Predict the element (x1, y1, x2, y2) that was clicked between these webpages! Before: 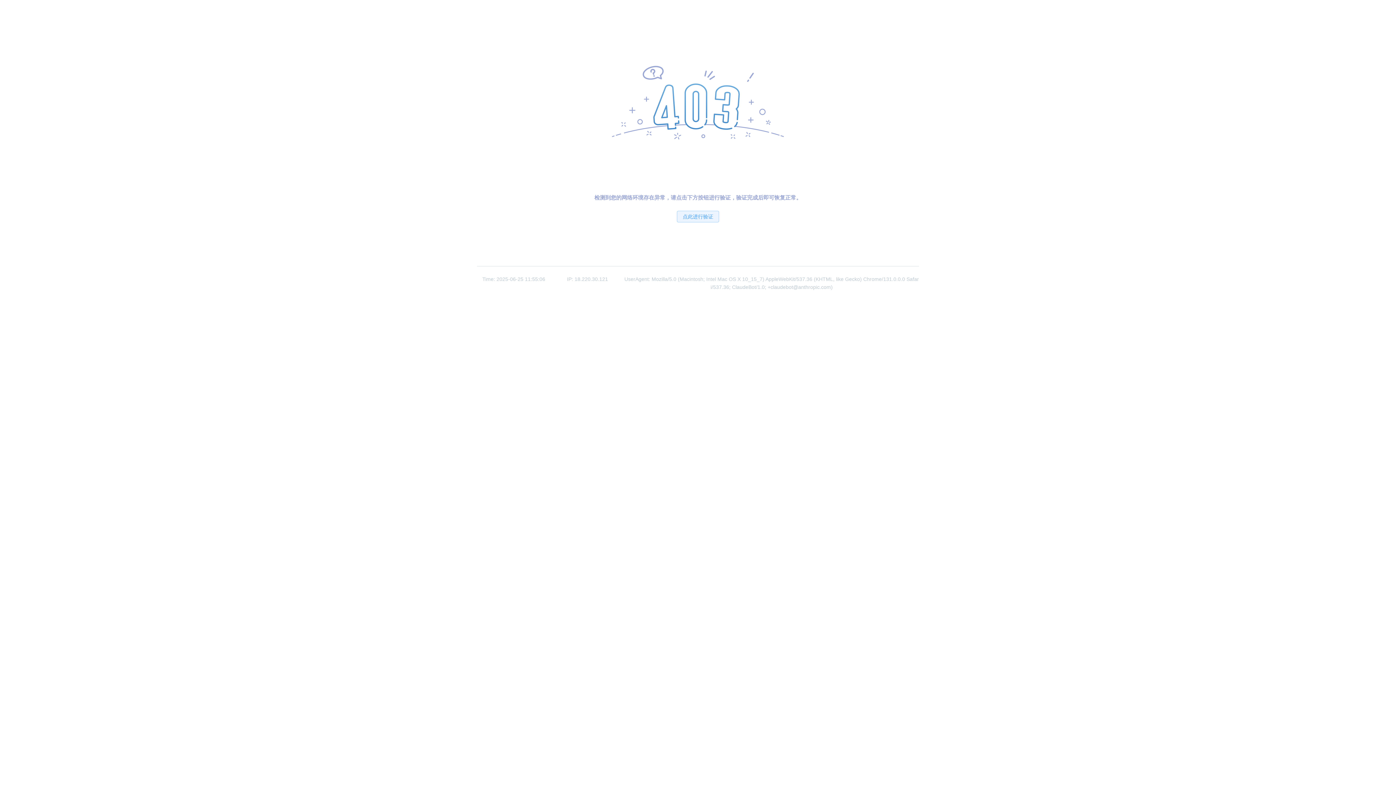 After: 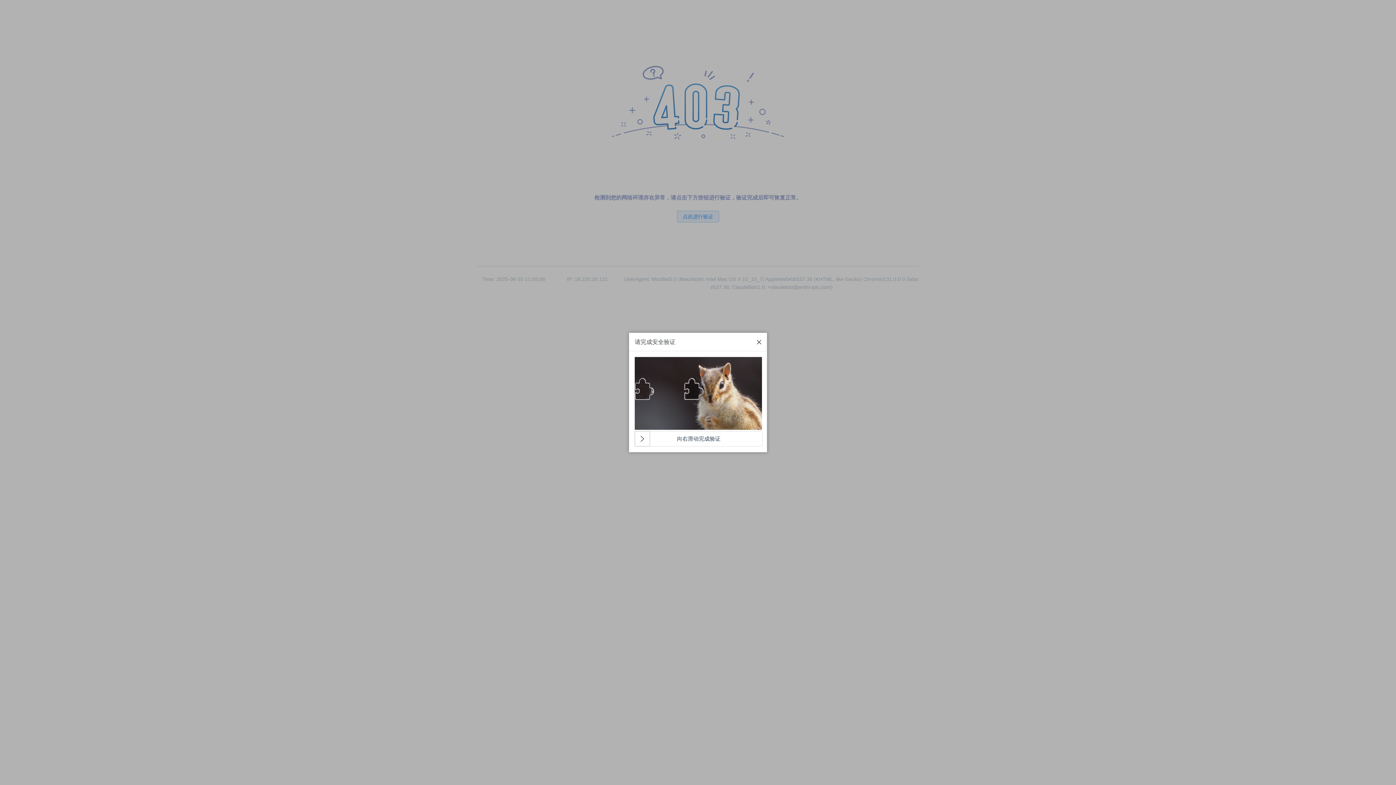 Action: bbox: (677, 210, 719, 222) label: 点此进行验证